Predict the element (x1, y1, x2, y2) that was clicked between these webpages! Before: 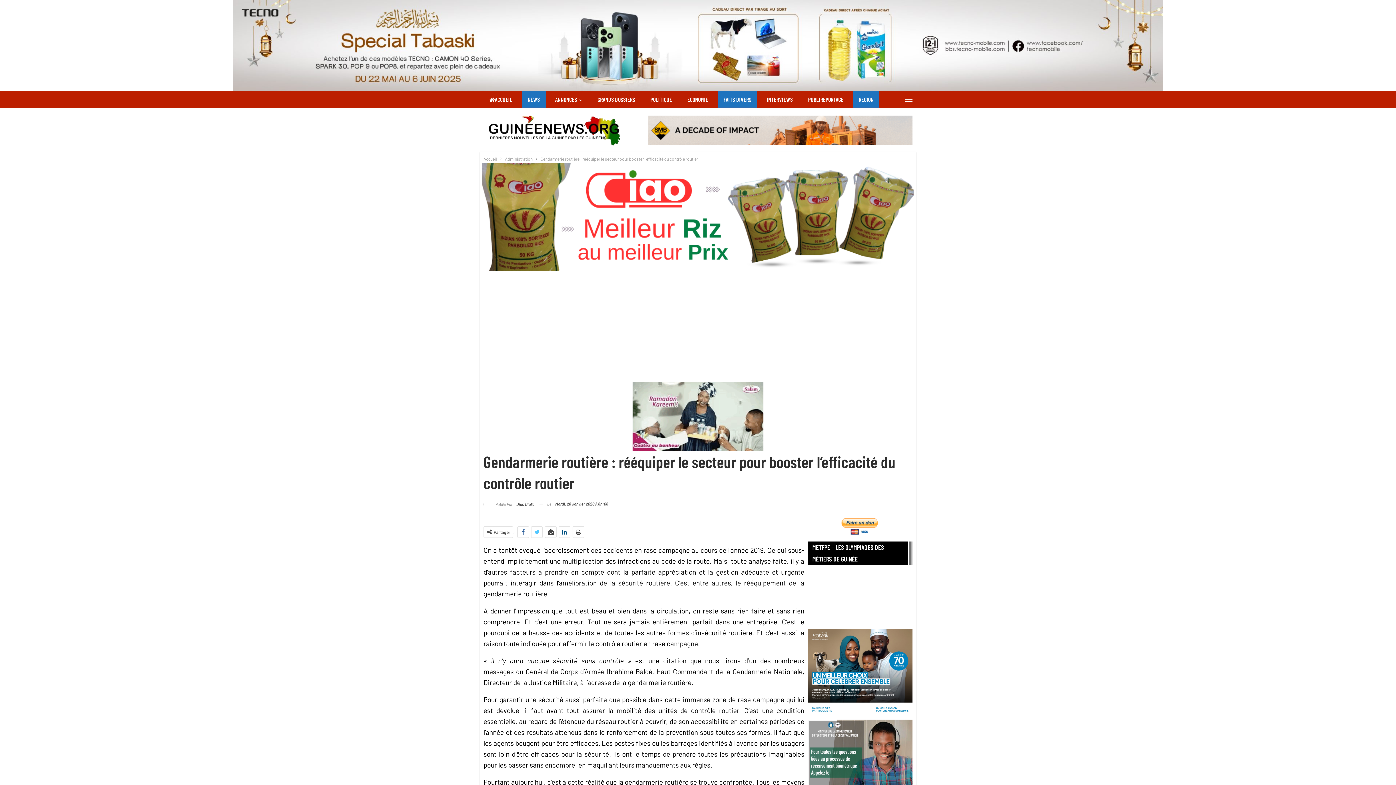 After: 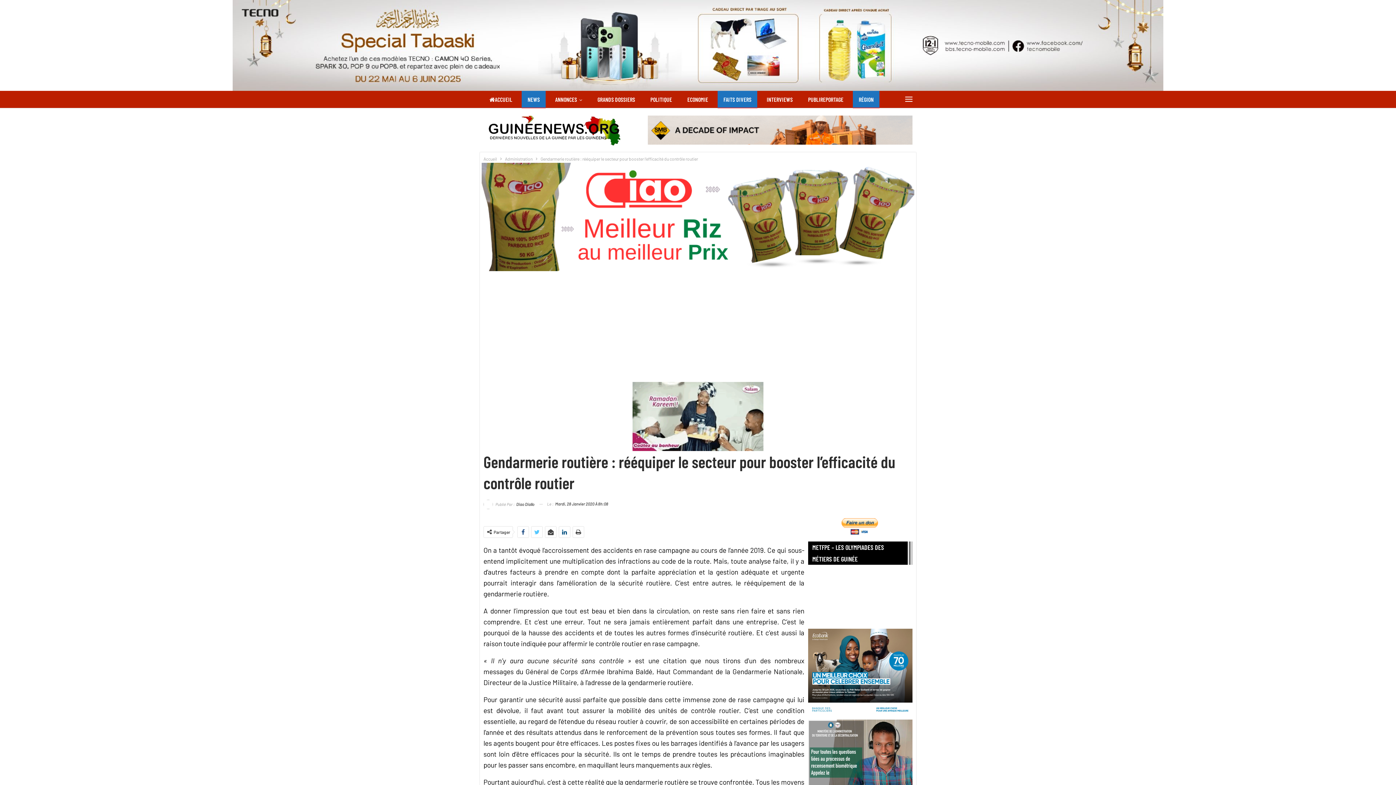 Action: bbox: (517, 526, 528, 537)